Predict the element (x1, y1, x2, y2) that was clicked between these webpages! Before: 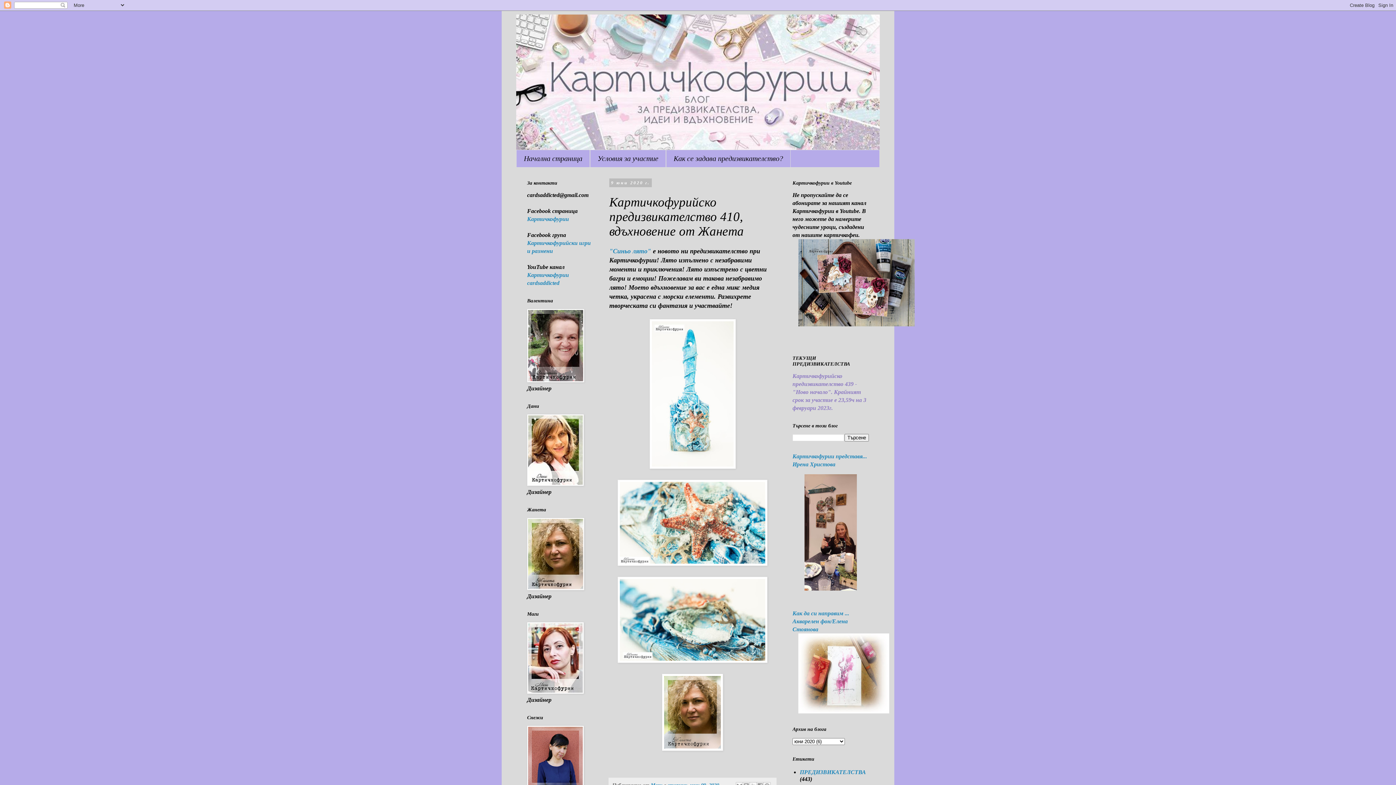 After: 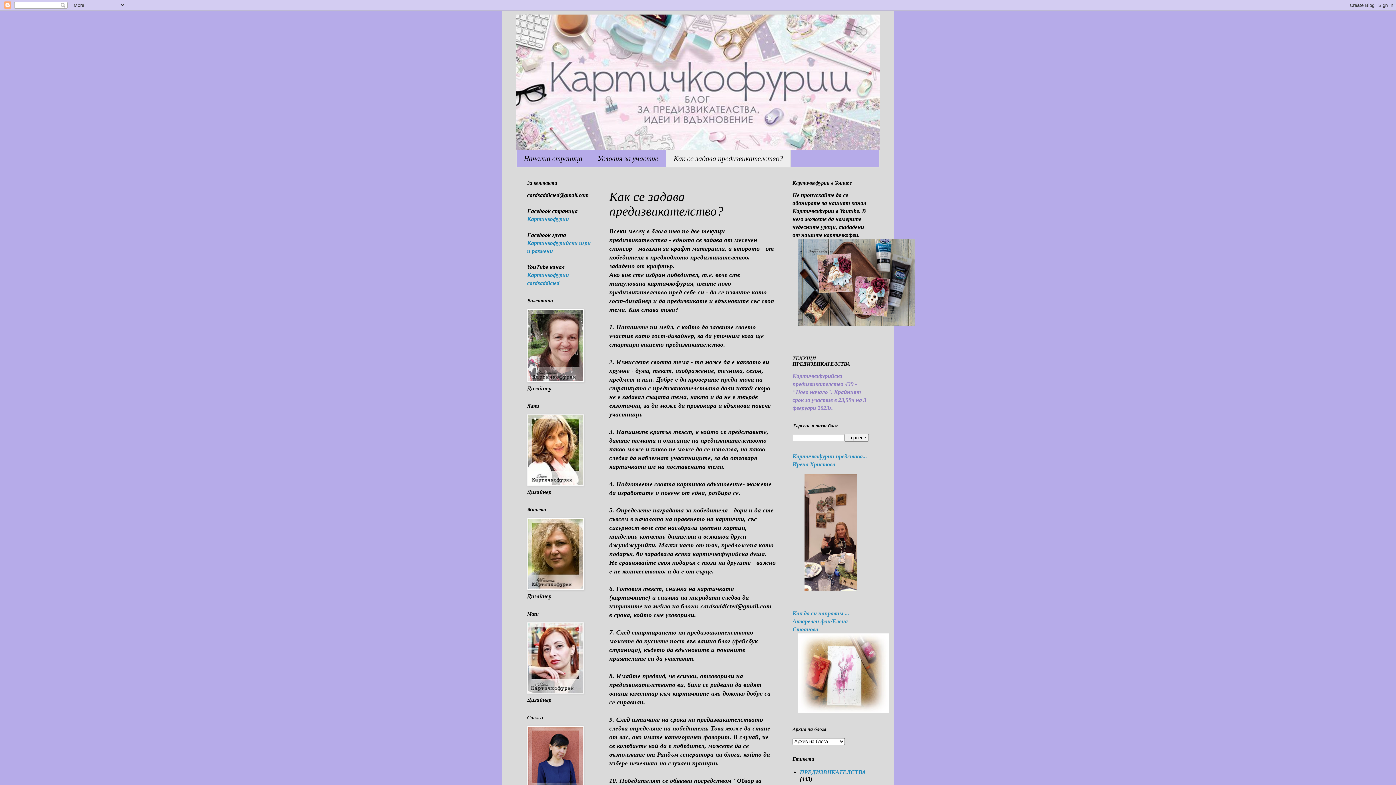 Action: label: Как се задава предизвикателство? bbox: (666, 150, 790, 167)